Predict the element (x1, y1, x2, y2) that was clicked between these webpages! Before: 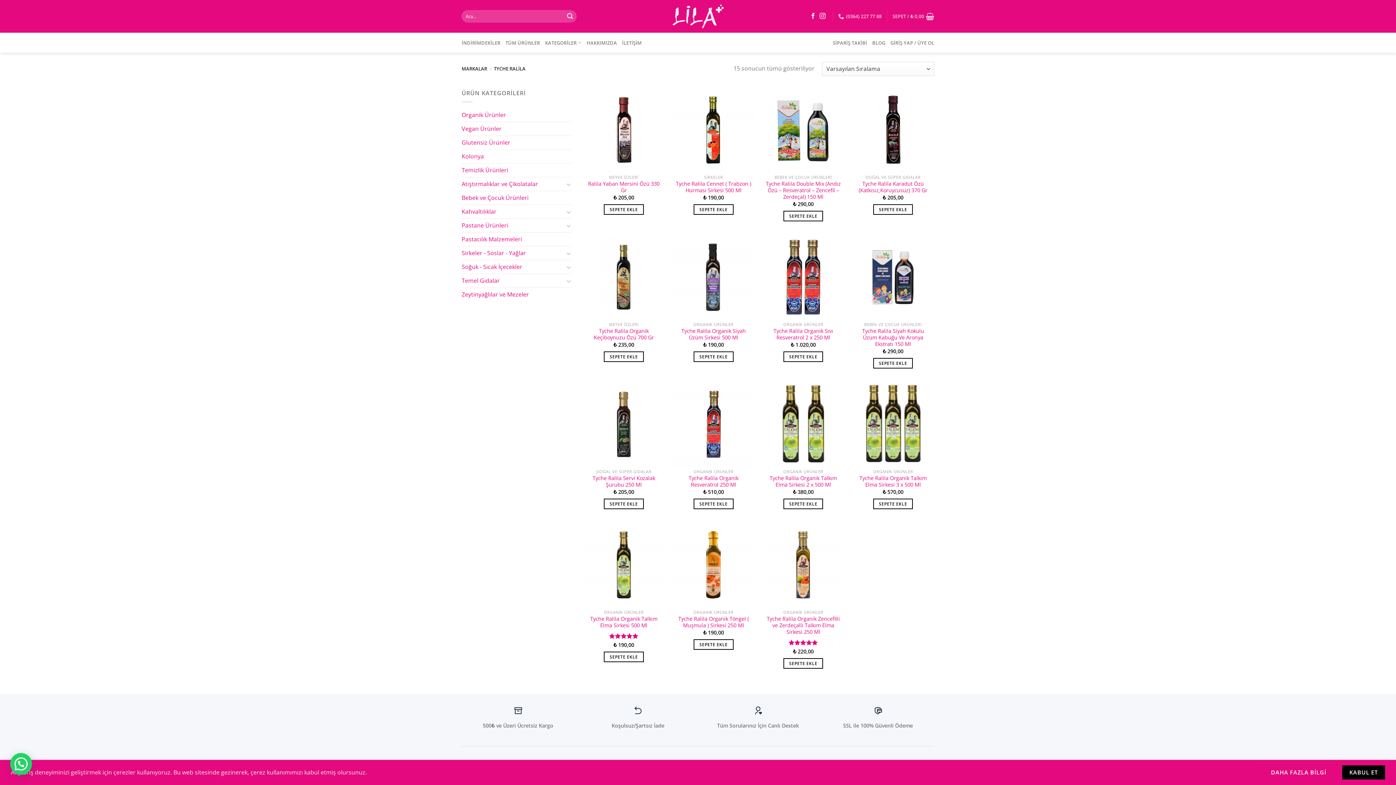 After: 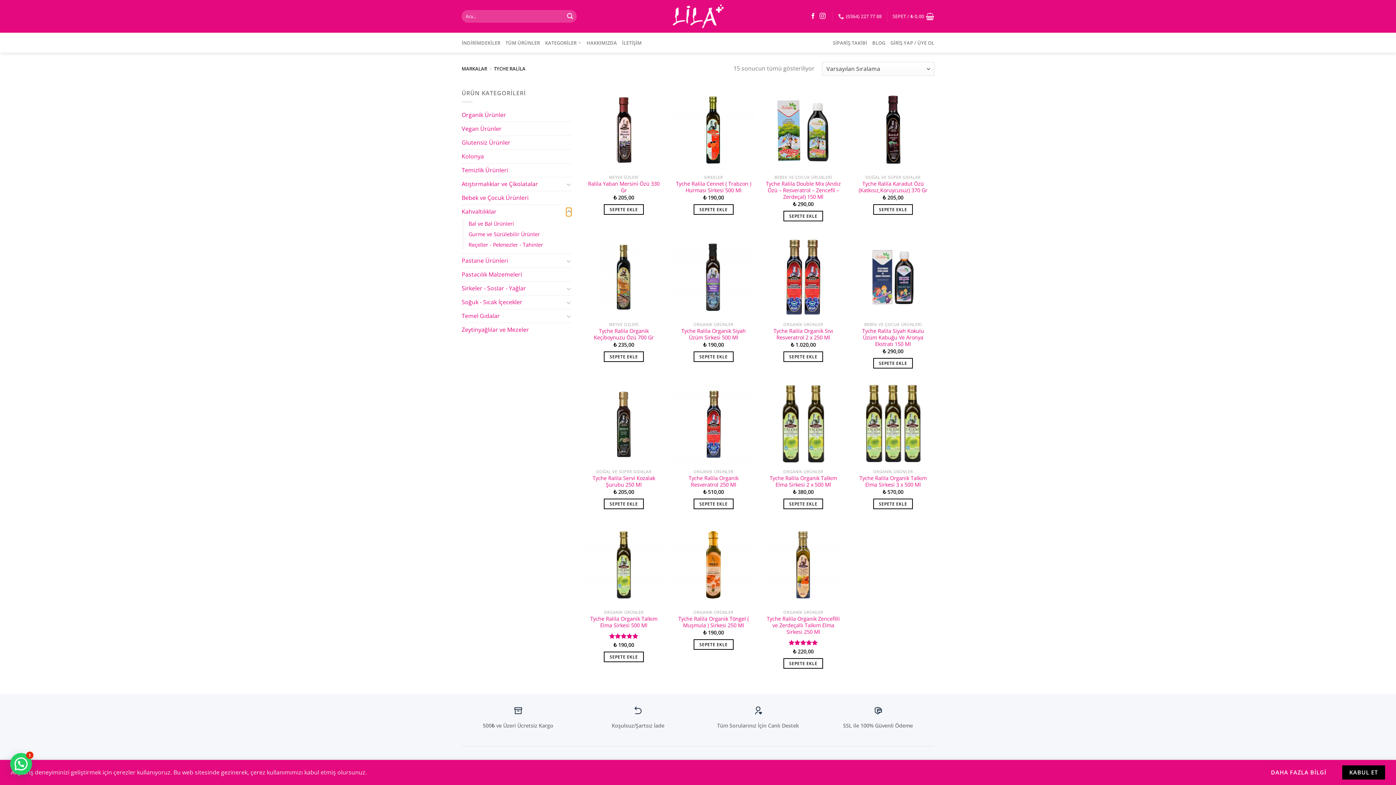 Action: label: Aç/Kapat bbox: (566, 207, 571, 216)